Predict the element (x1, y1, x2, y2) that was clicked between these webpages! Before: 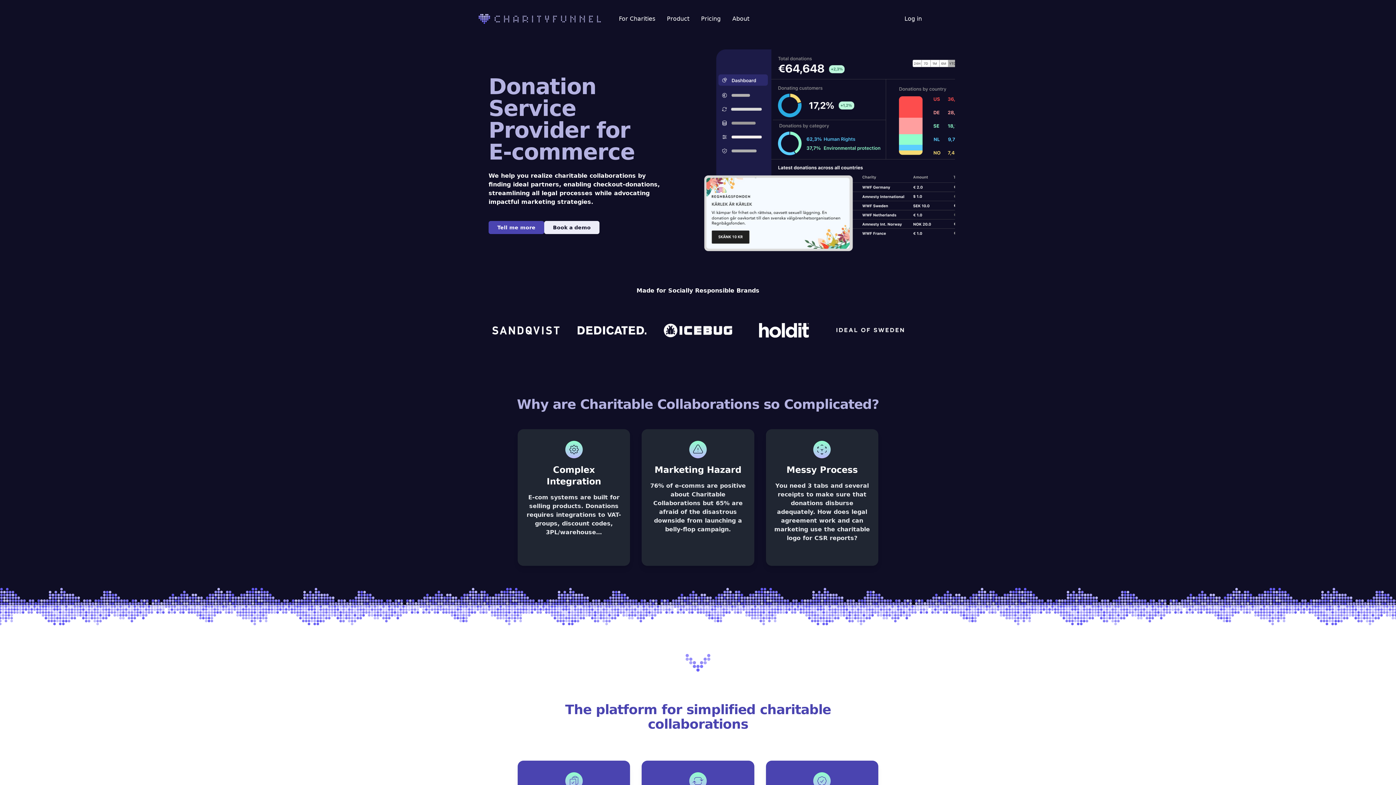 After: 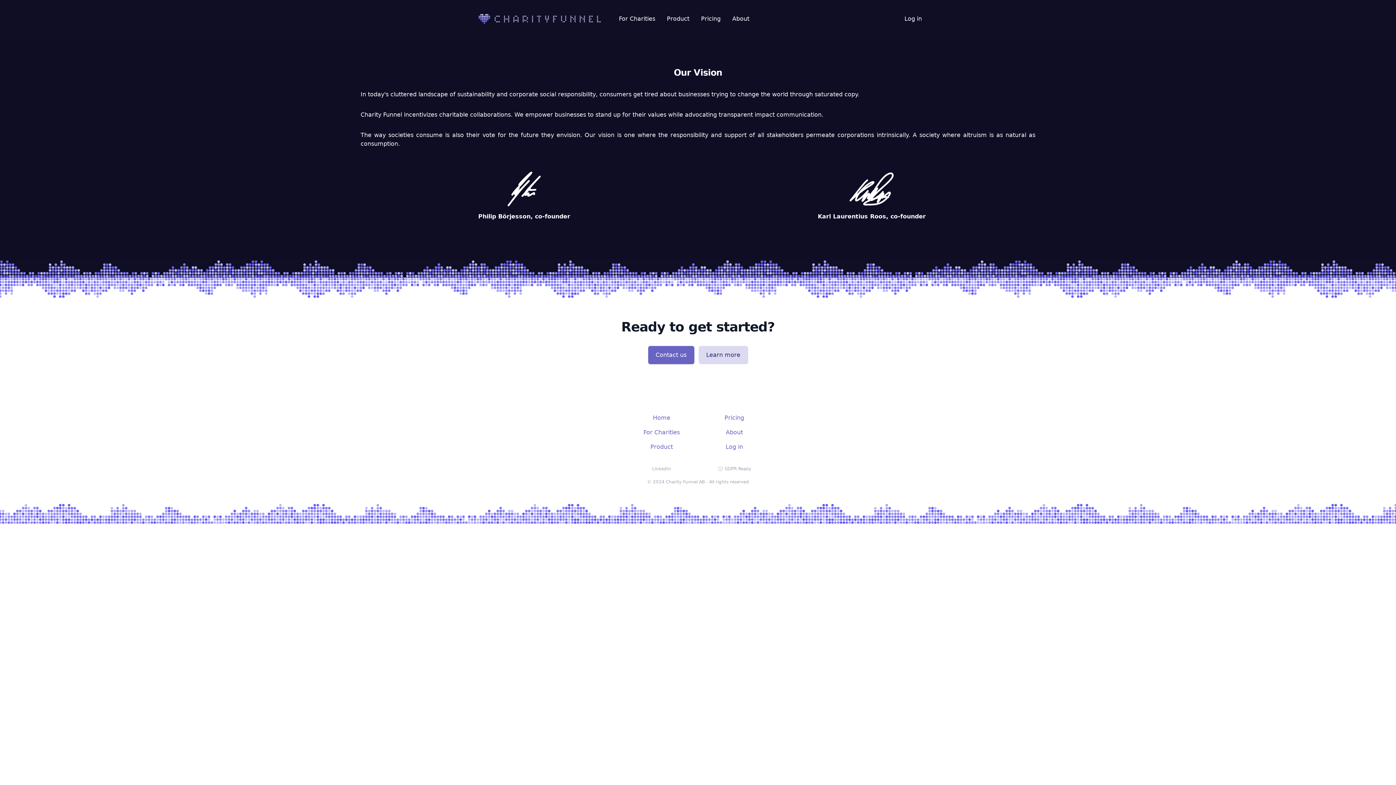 Action: label: About bbox: (732, 14, 749, 23)